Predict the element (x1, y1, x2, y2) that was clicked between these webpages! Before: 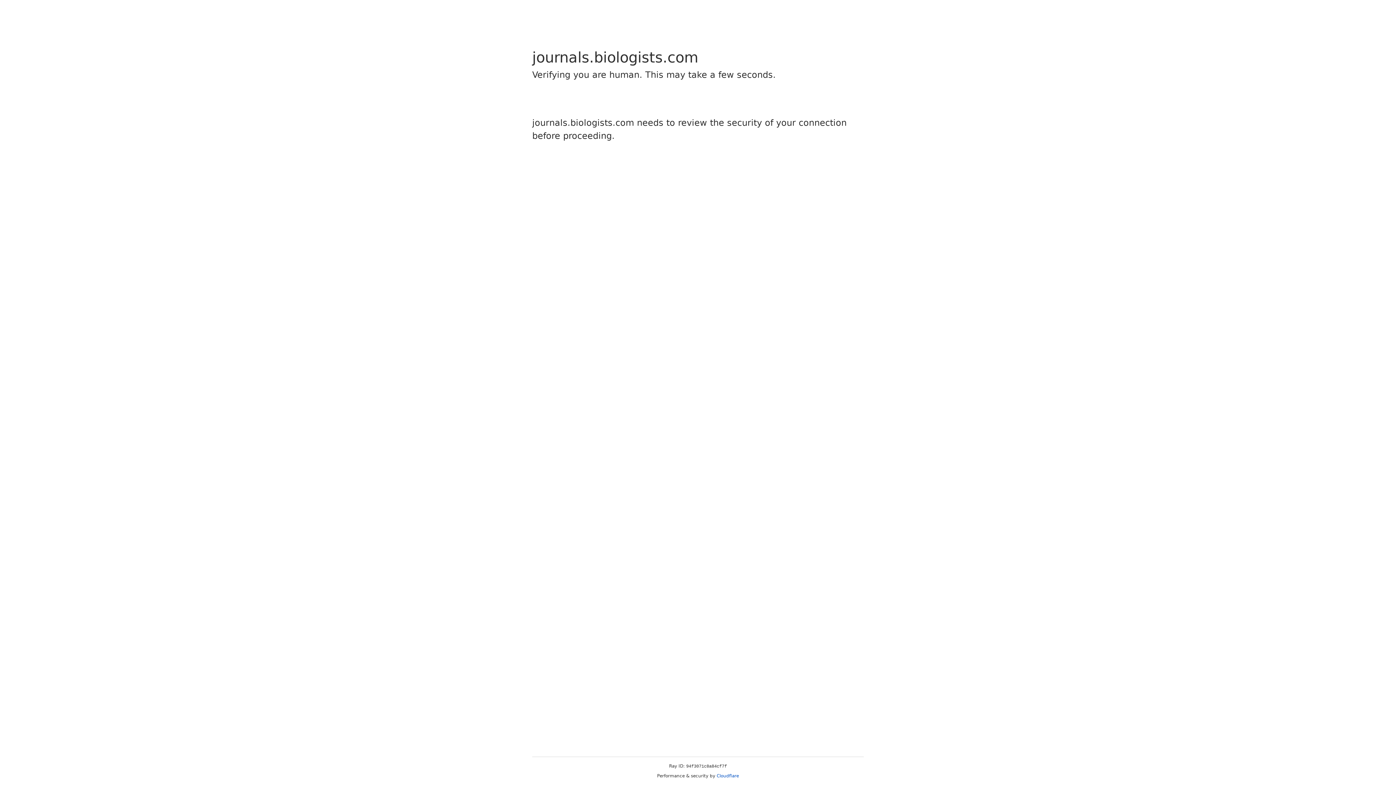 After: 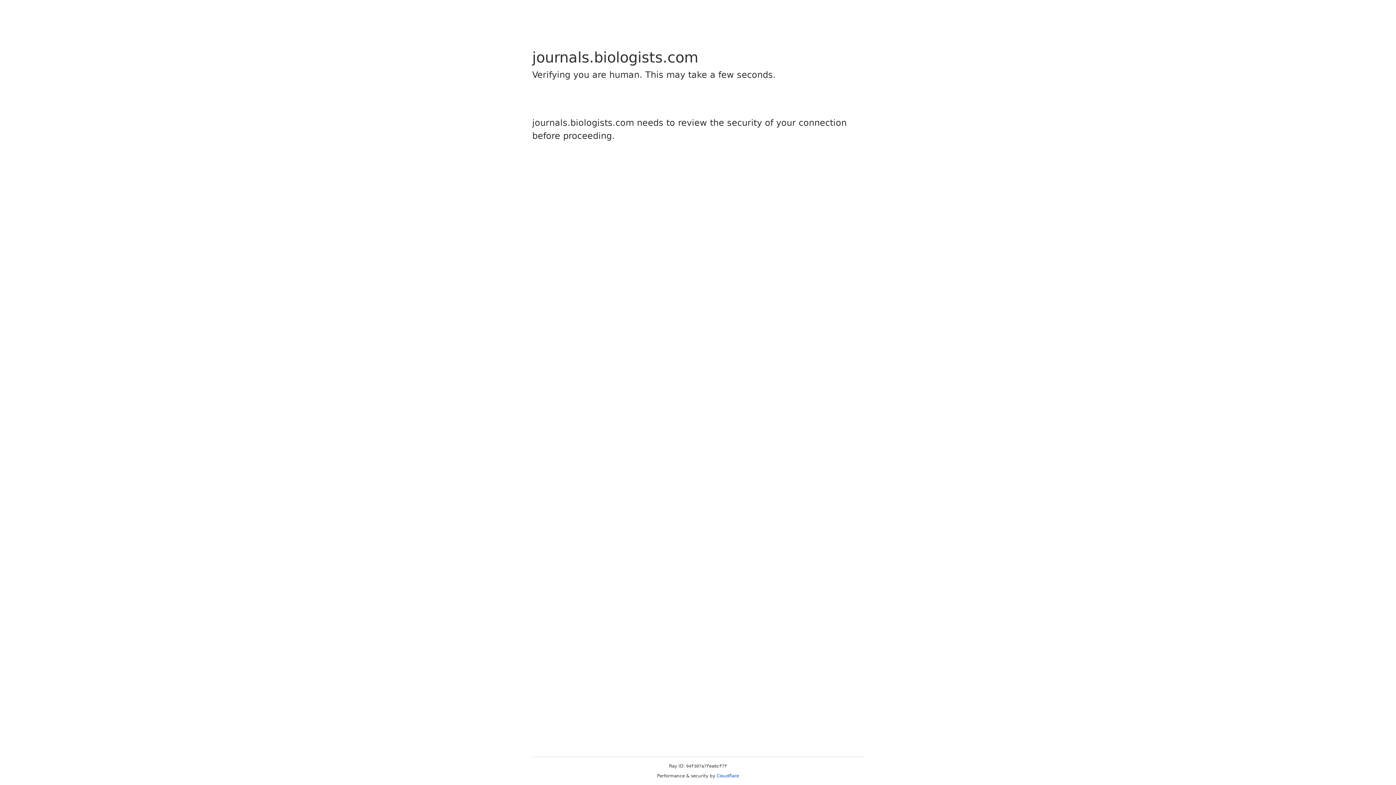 Action: label: Cloudflare bbox: (716, 773, 739, 778)